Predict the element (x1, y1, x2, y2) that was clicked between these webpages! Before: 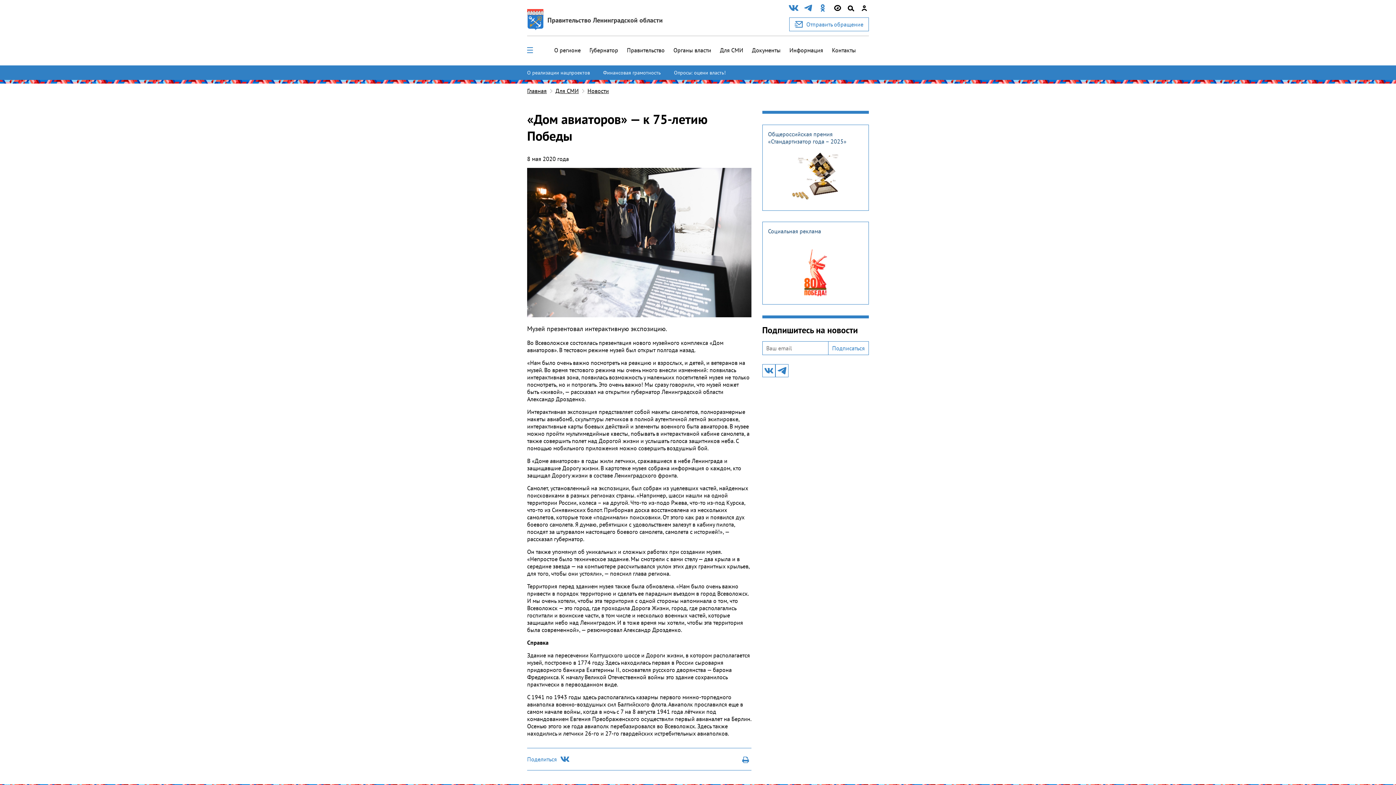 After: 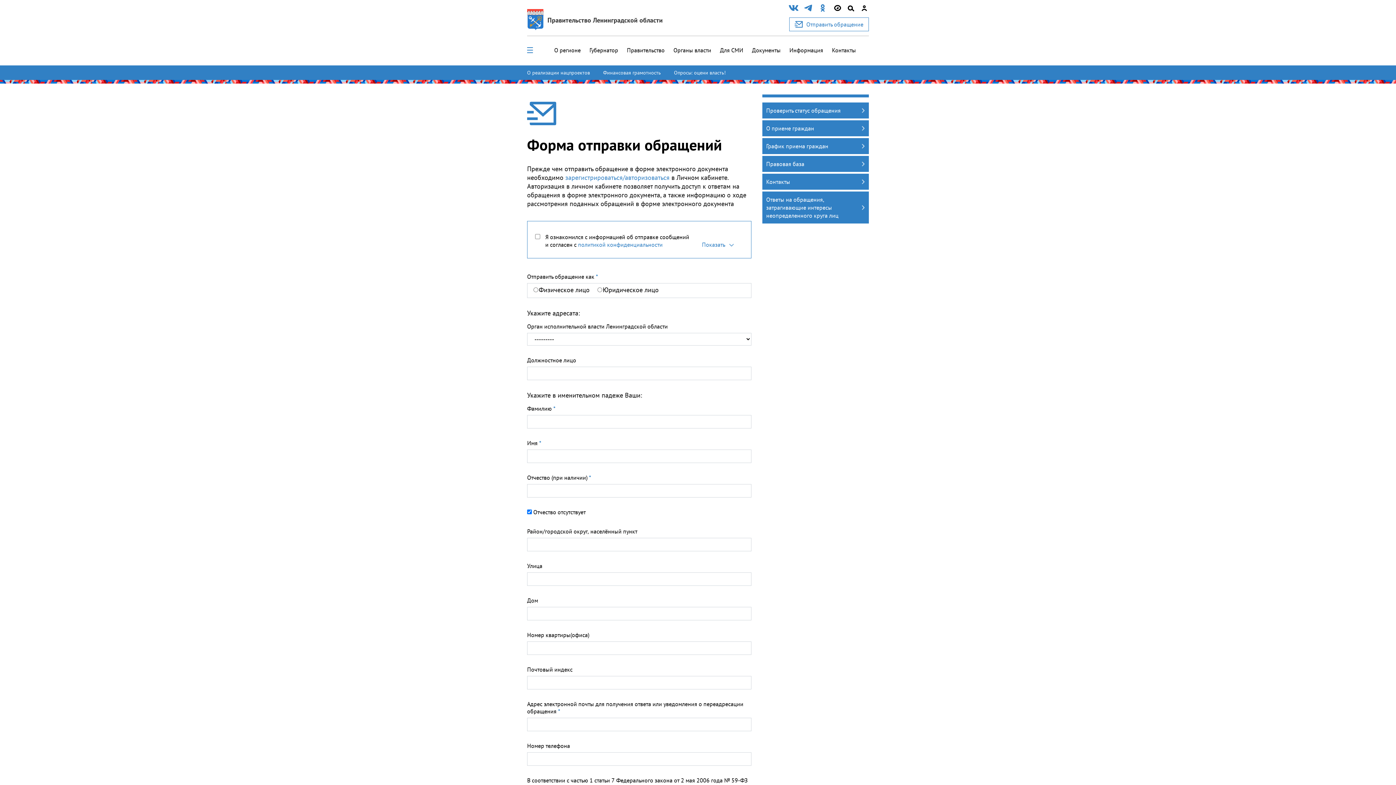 Action: bbox: (789, 17, 869, 31) label: Отправить обращение